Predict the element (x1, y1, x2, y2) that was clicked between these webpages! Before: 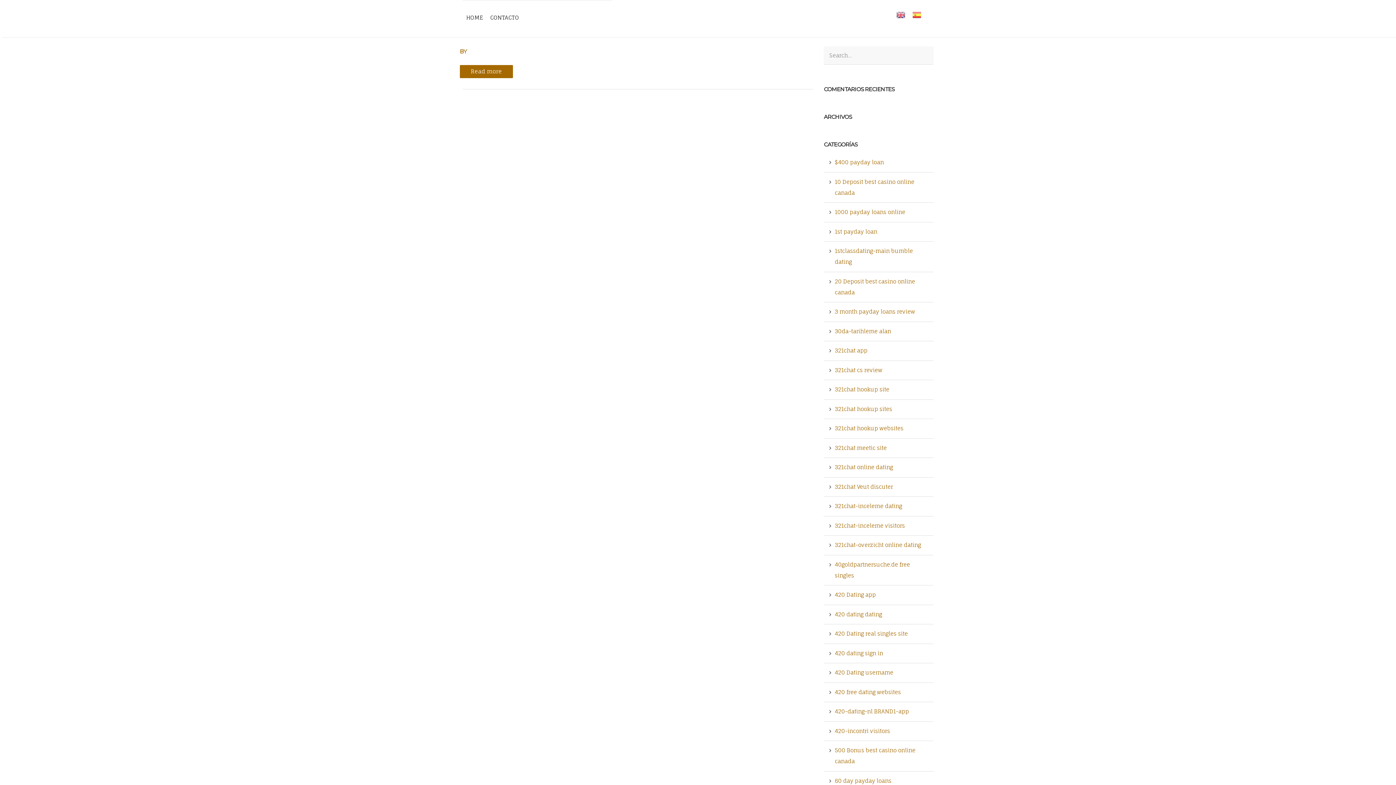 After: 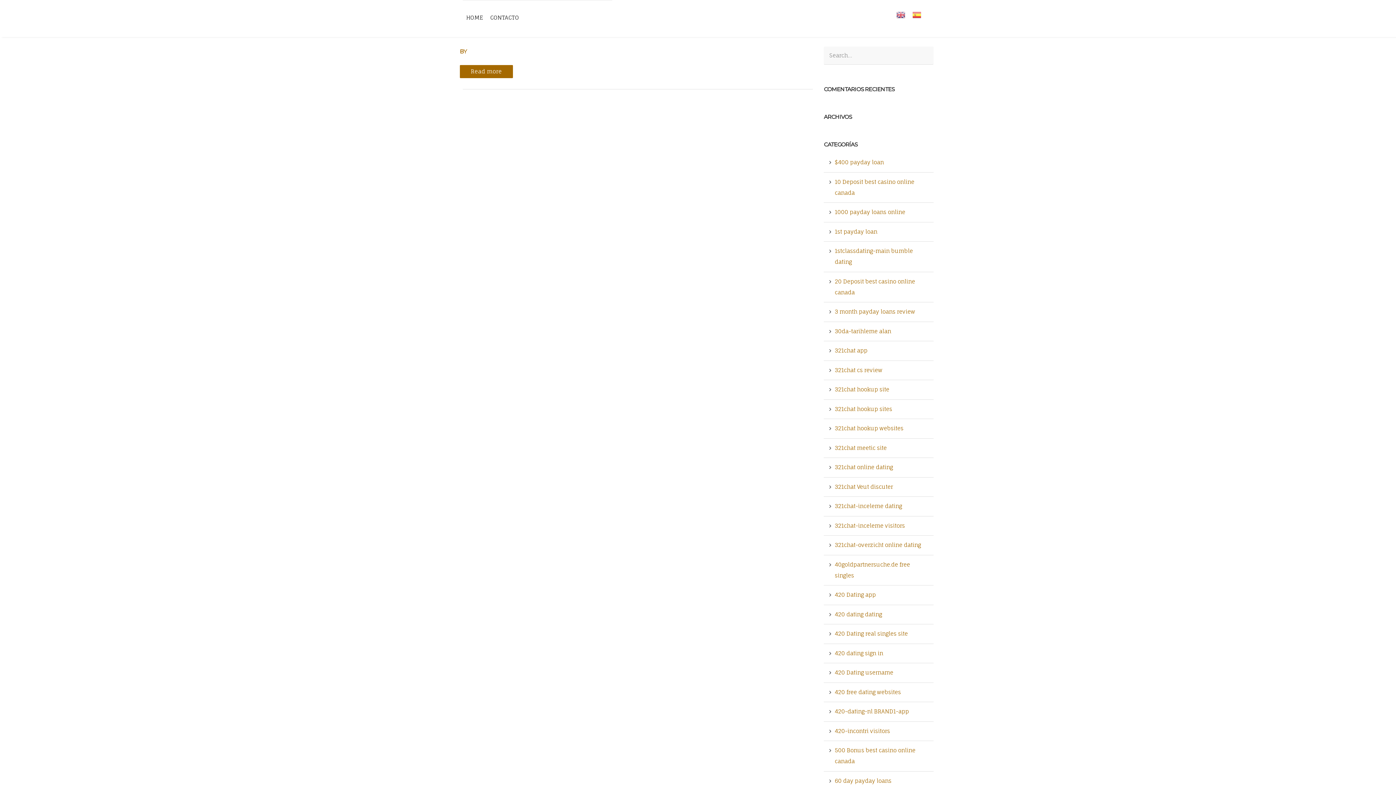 Action: label: 321chat hookup sites bbox: (835, 405, 892, 412)